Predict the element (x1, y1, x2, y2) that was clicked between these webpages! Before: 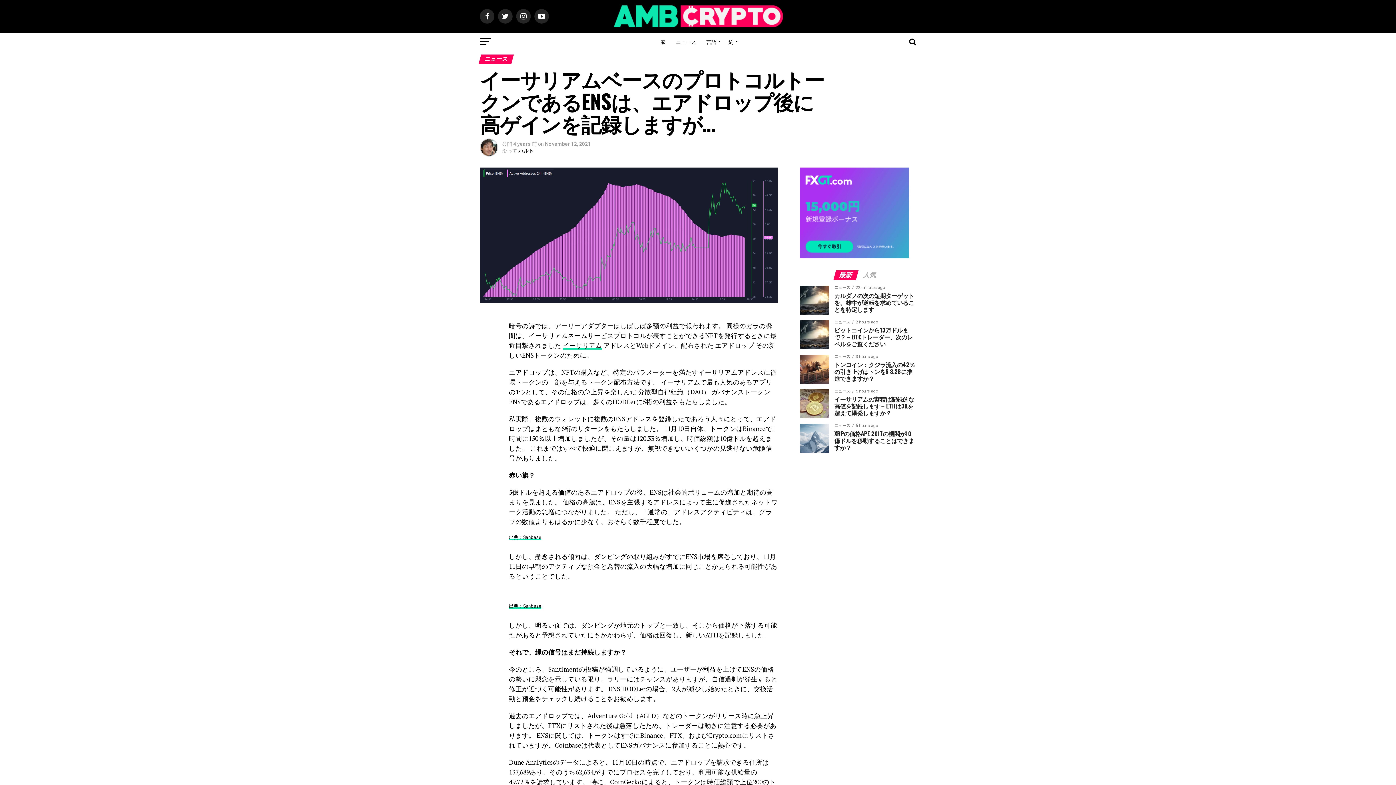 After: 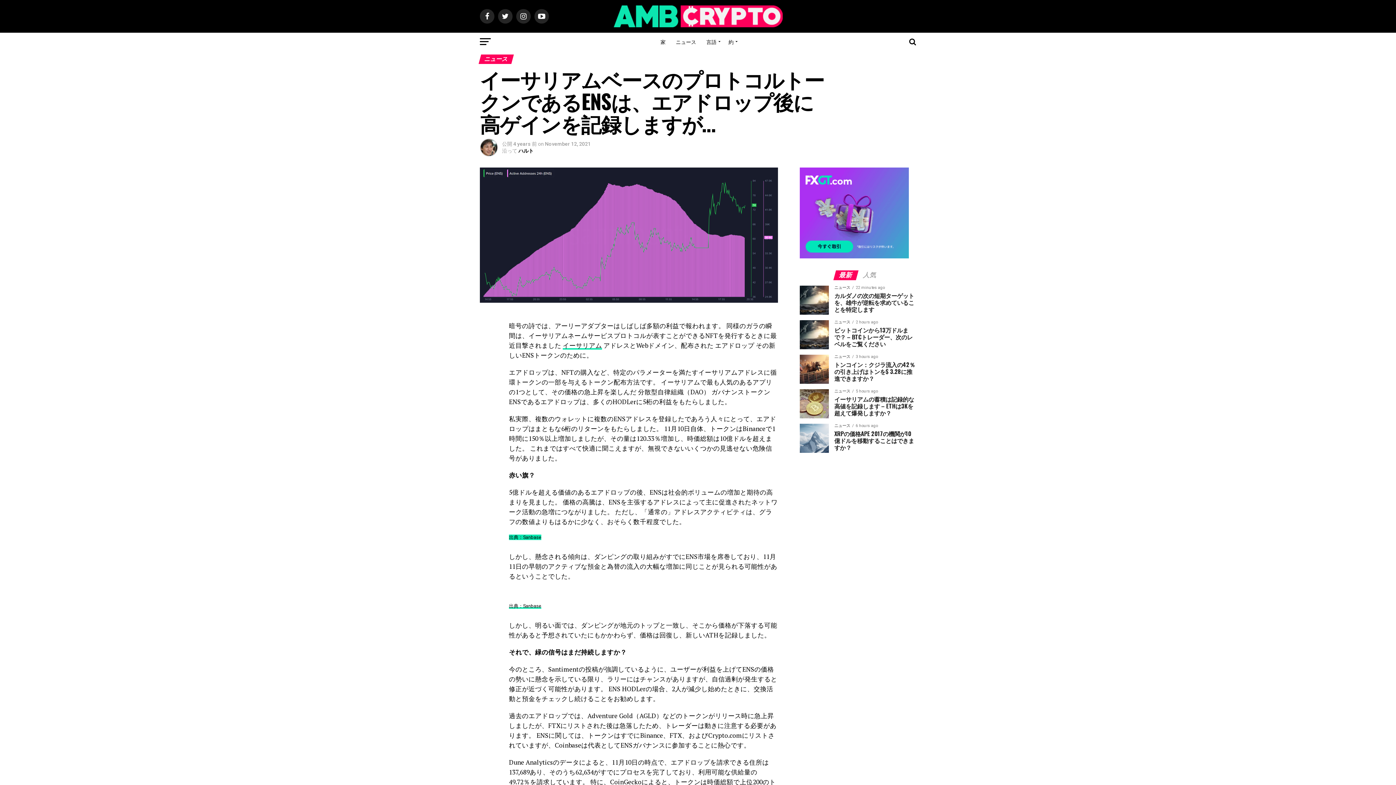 Action: label: 出典：Sanbase bbox: (509, 535, 541, 540)